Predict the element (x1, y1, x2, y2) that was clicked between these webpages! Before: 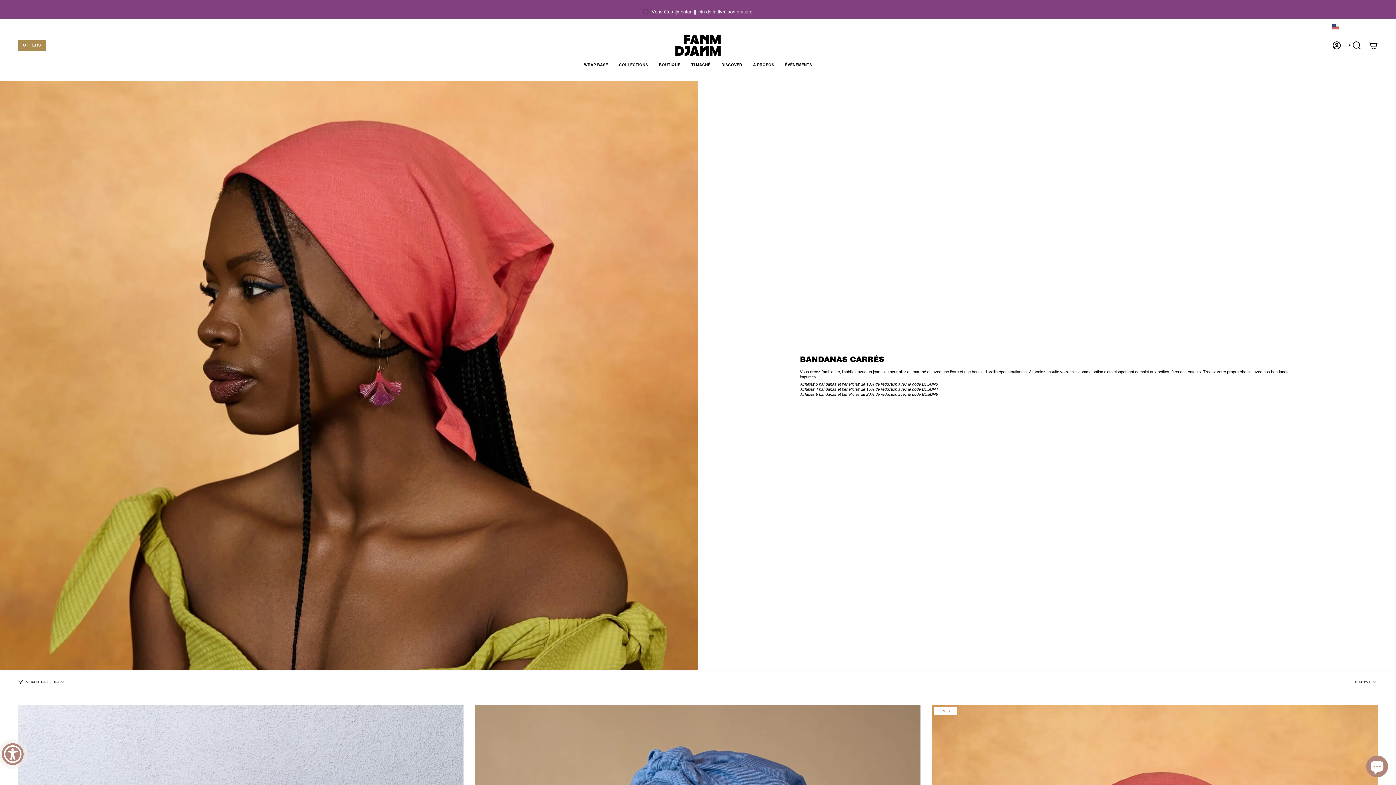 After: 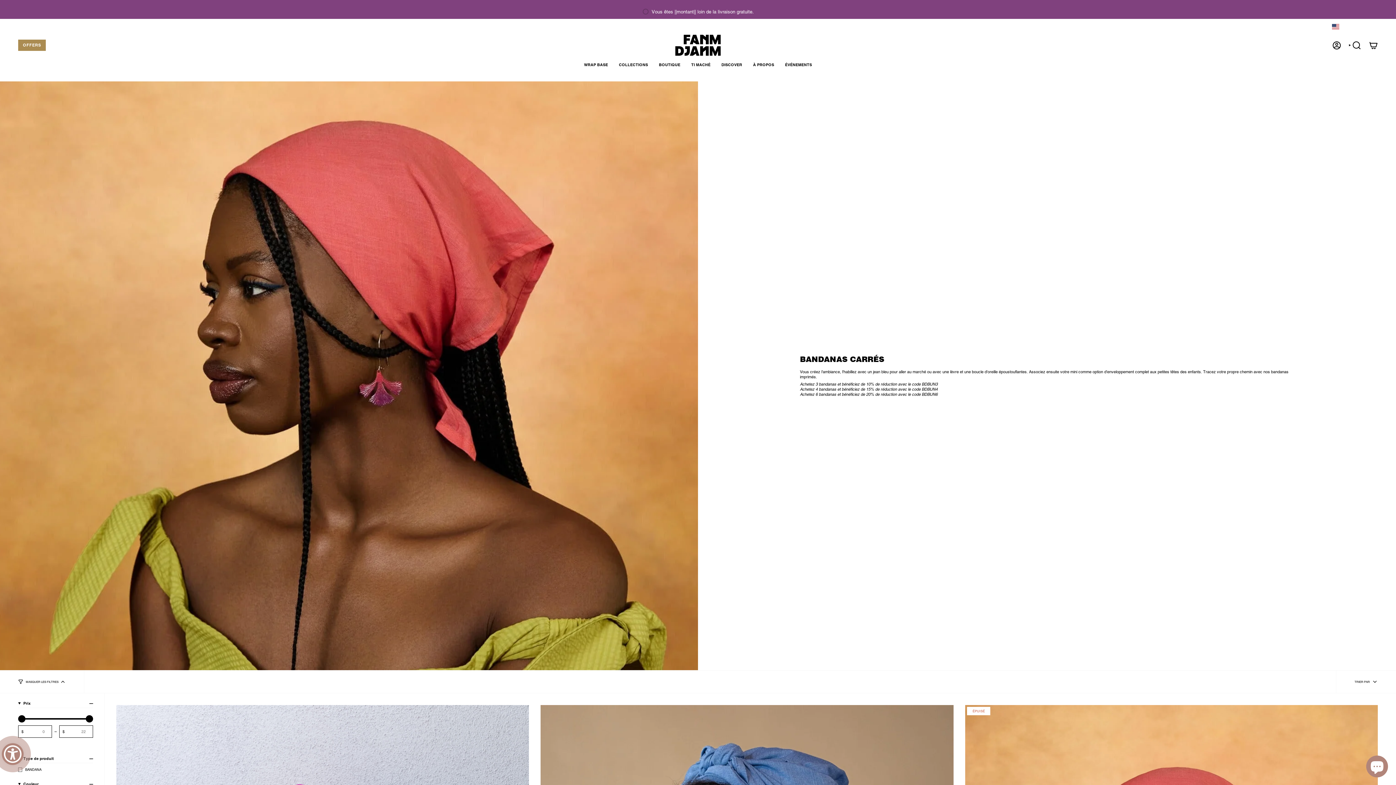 Action: label: AFFICHER LES FILTRES bbox: (0, 670, 84, 693)